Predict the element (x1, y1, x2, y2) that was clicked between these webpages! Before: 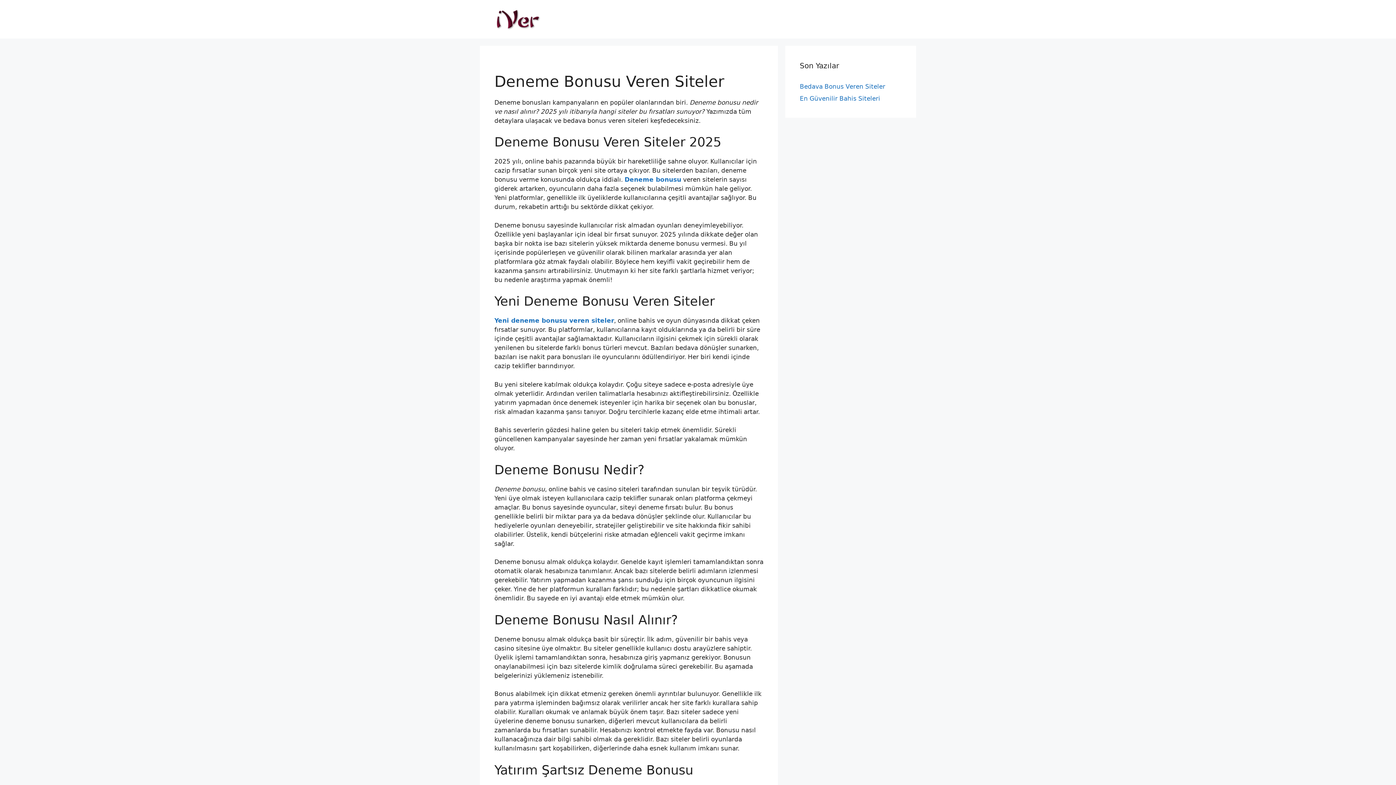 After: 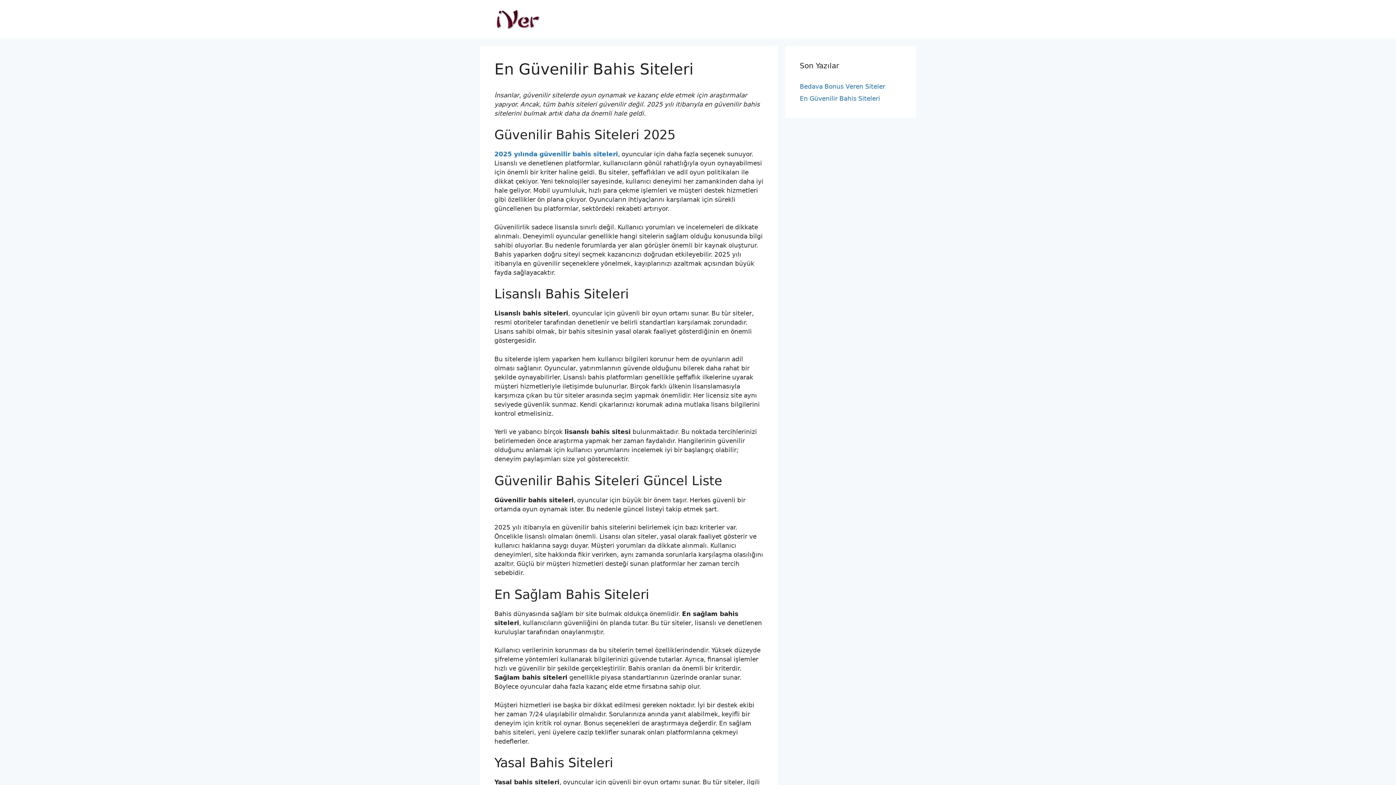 Action: bbox: (800, 95, 880, 102) label: En Güvenilir Bahis Siteleri